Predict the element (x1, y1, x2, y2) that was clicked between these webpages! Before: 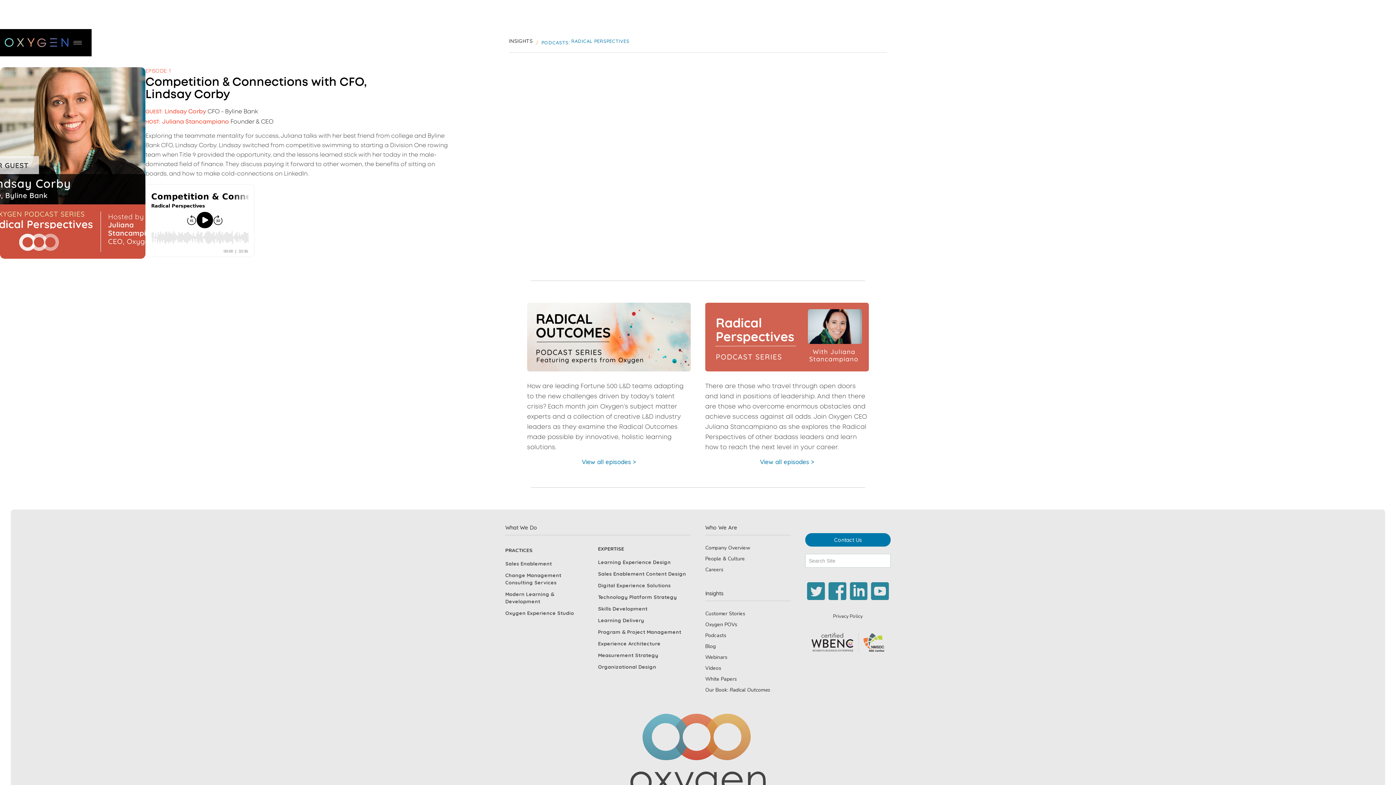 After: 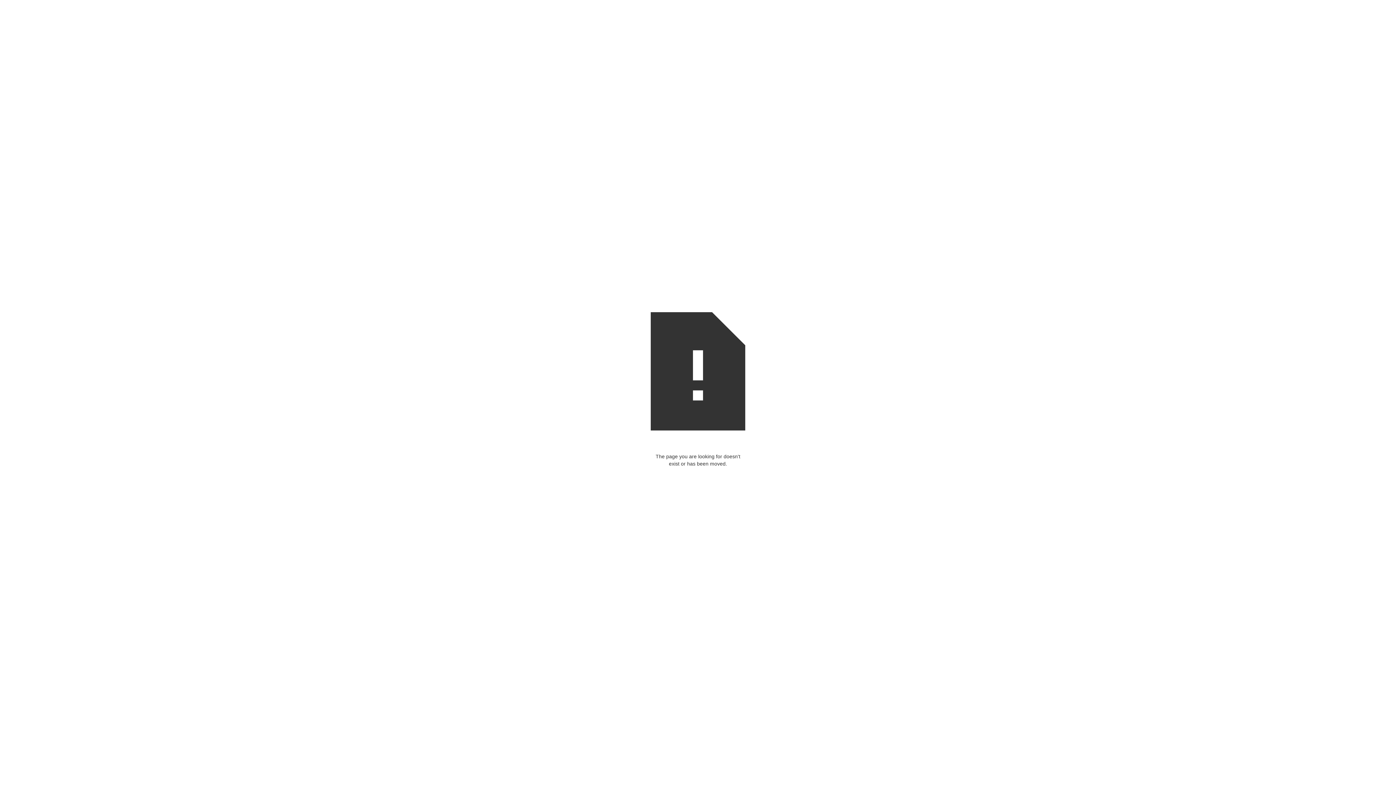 Action: label: Contact Us bbox: (805, 533, 890, 546)